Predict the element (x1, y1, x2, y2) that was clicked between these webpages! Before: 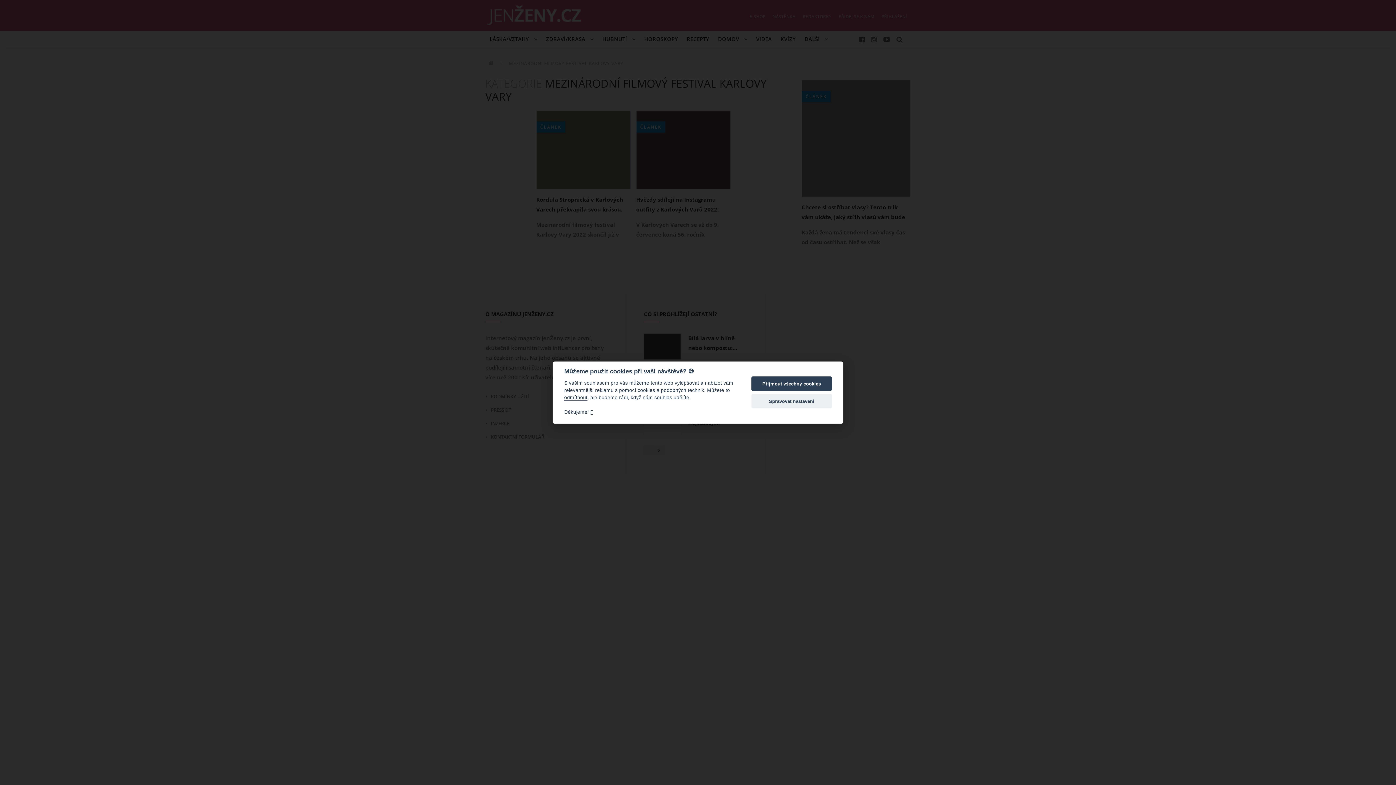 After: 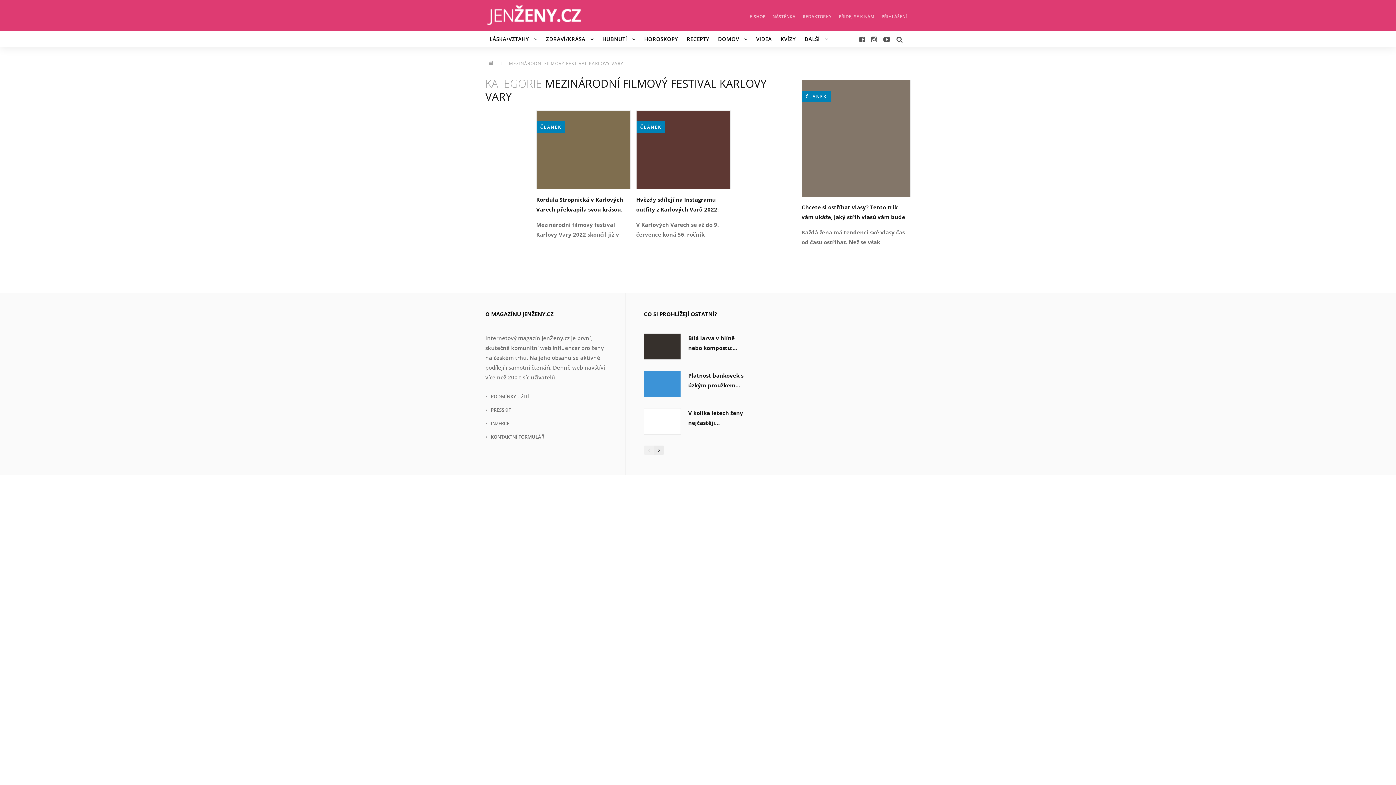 Action: bbox: (564, 395, 587, 400) label: odmítnout